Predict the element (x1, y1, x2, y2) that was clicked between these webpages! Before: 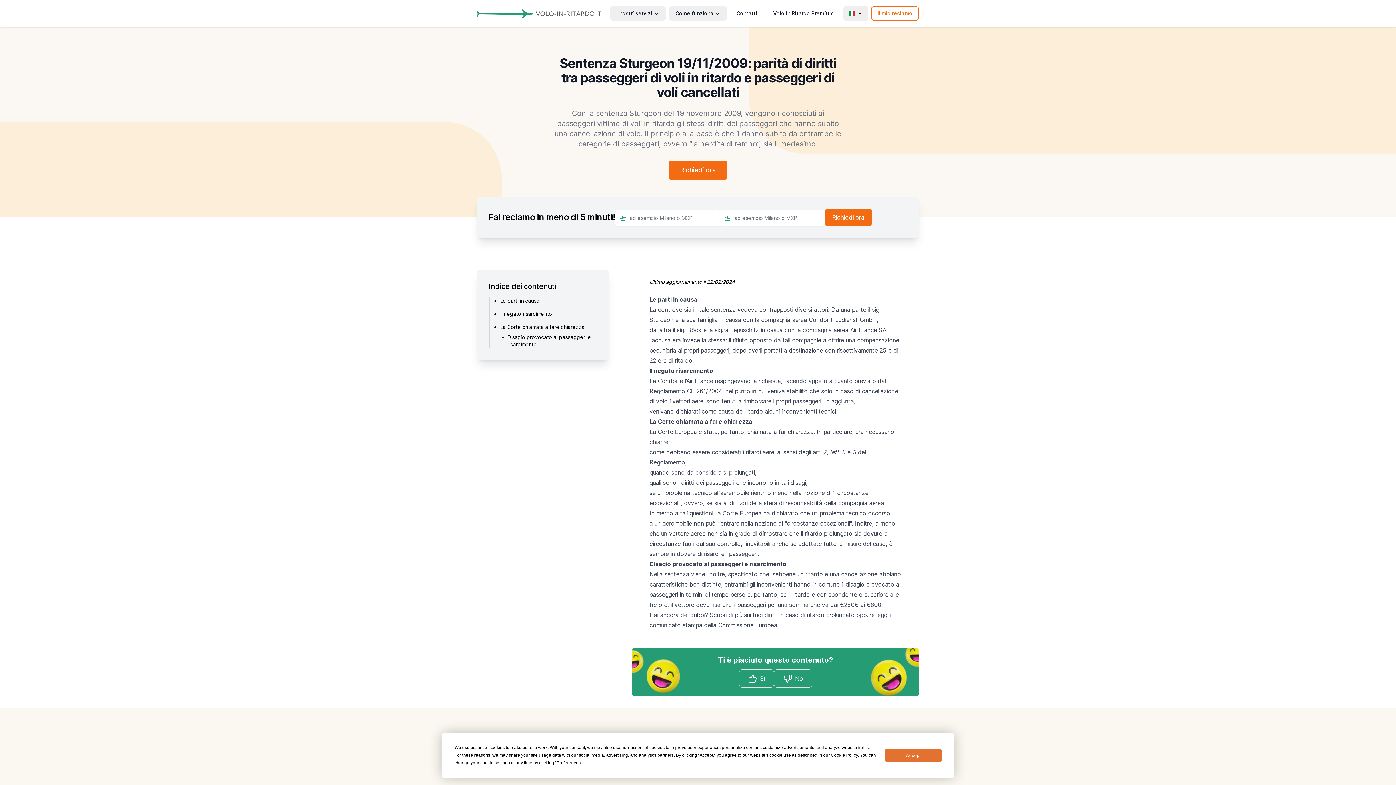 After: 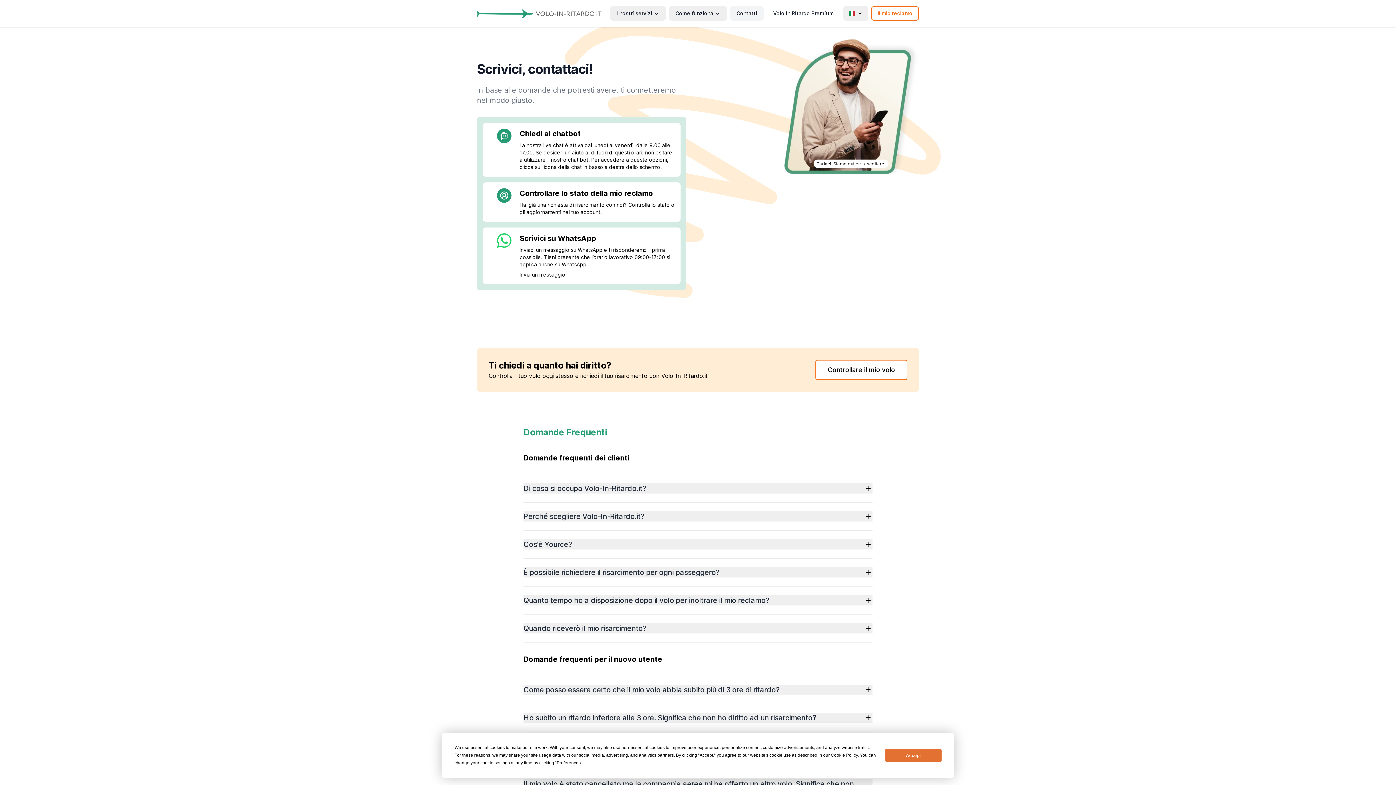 Action: bbox: (730, 6, 764, 20) label: Contatti